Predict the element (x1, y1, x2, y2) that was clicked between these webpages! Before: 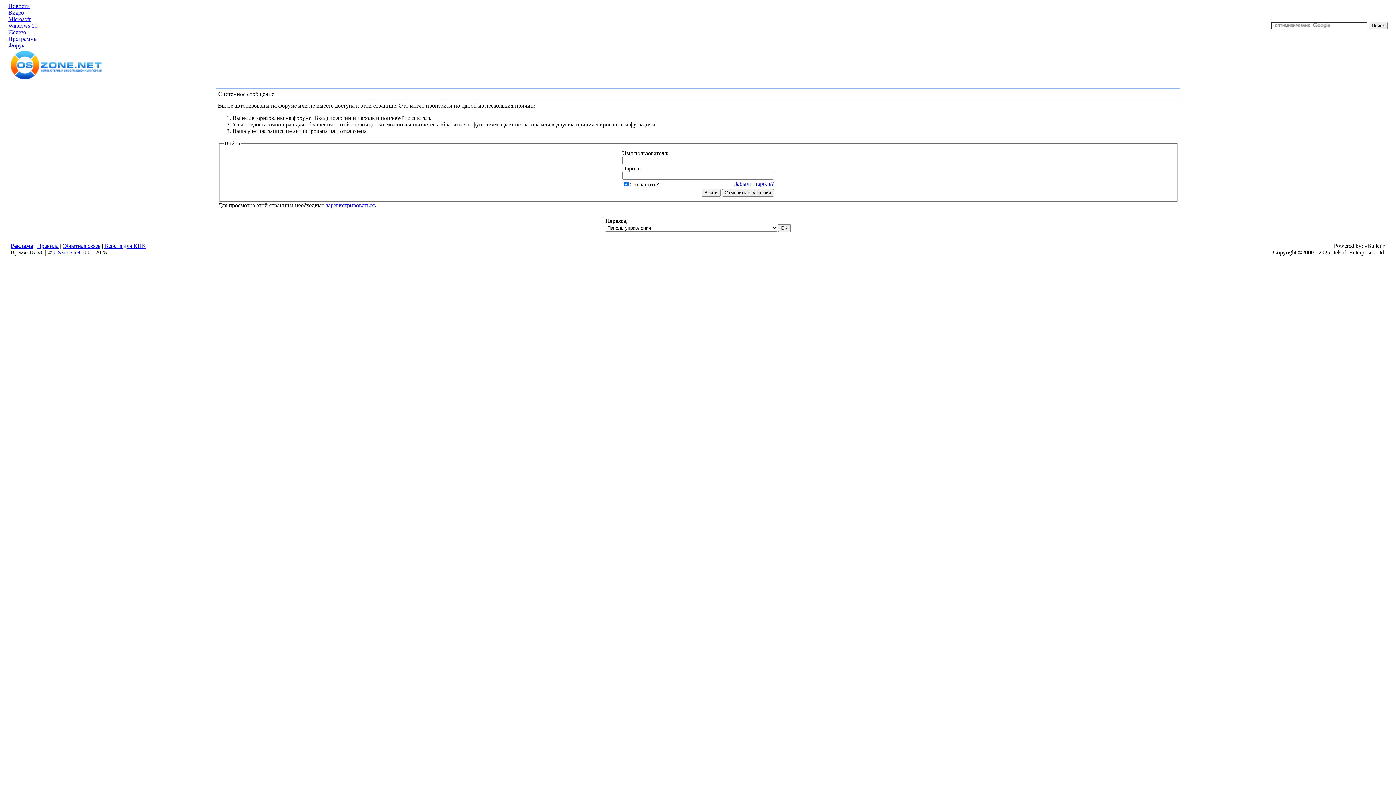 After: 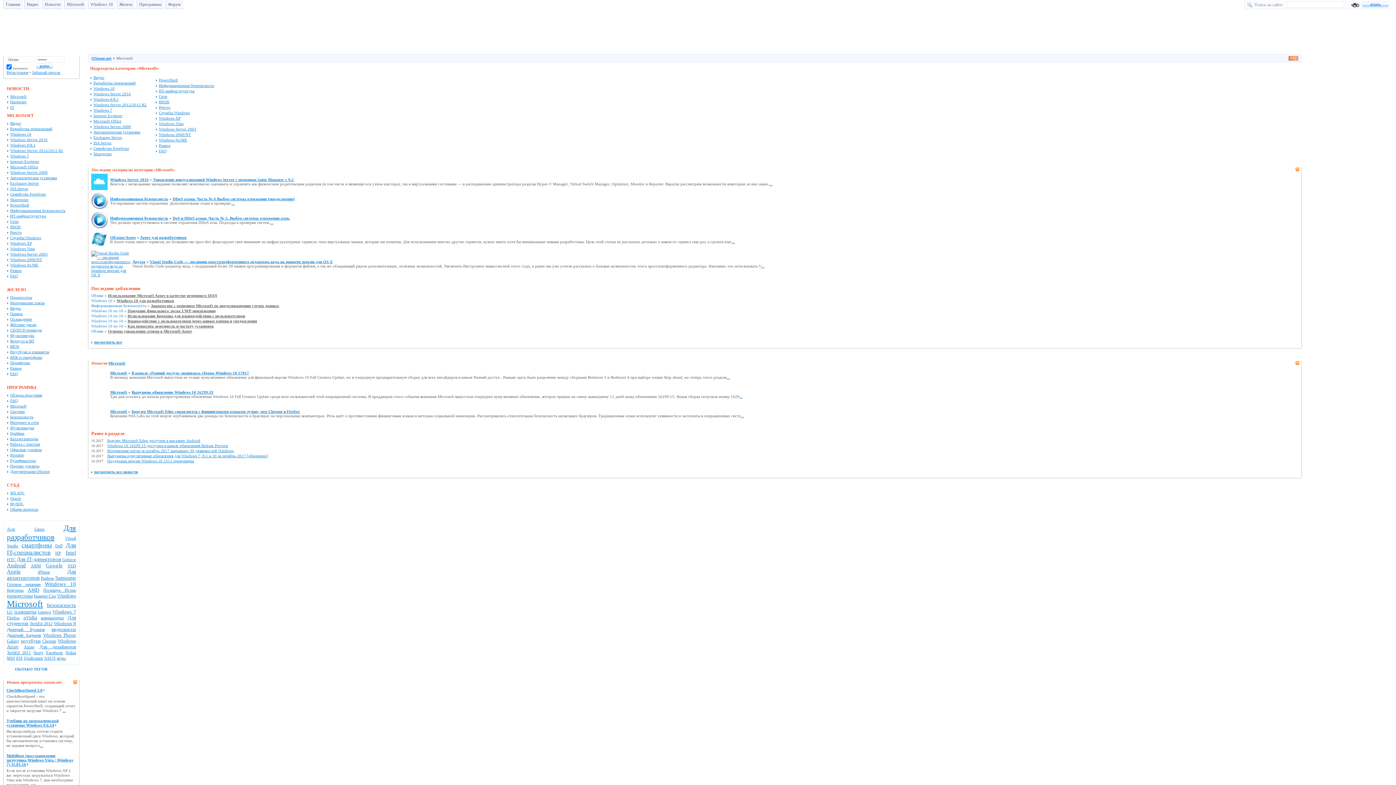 Action: label: Microsoft bbox: (8, 16, 30, 22)